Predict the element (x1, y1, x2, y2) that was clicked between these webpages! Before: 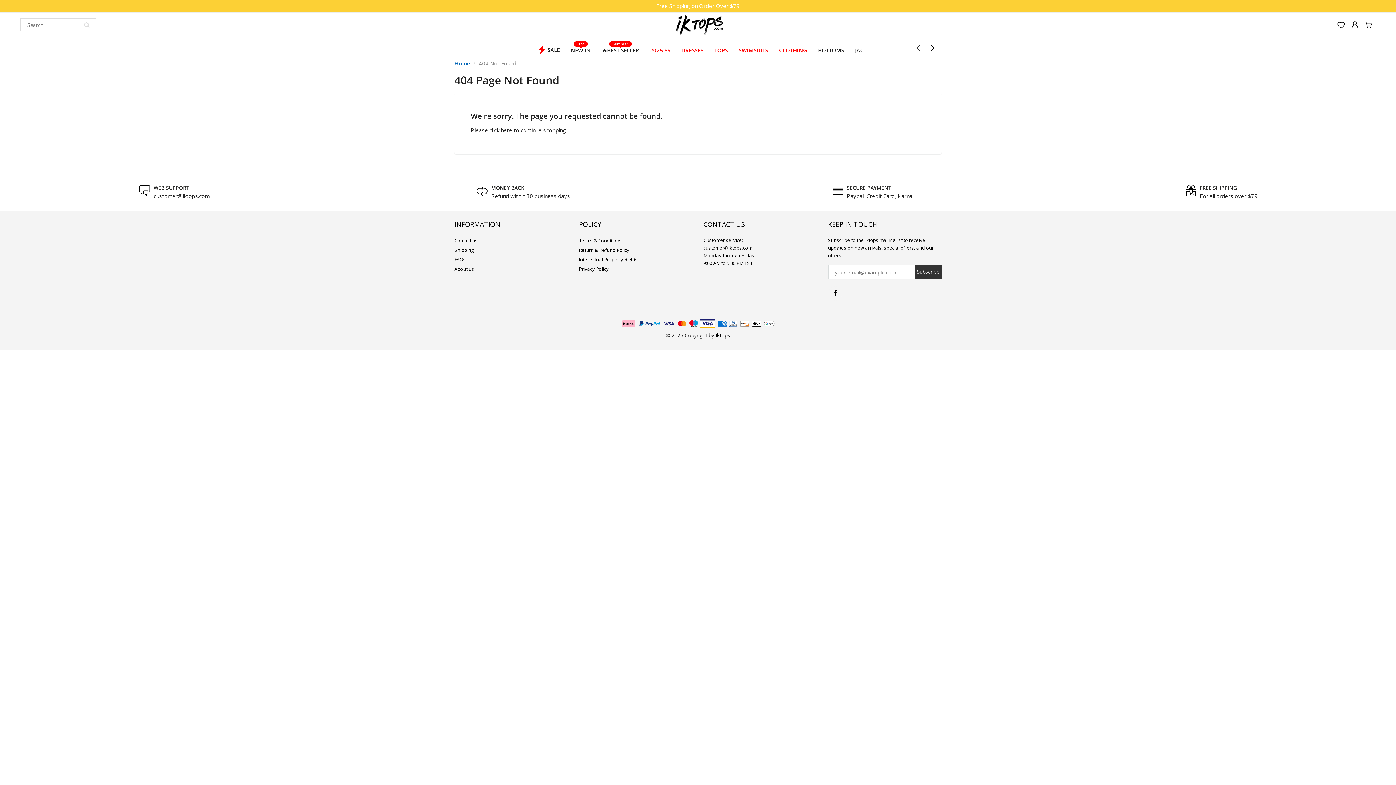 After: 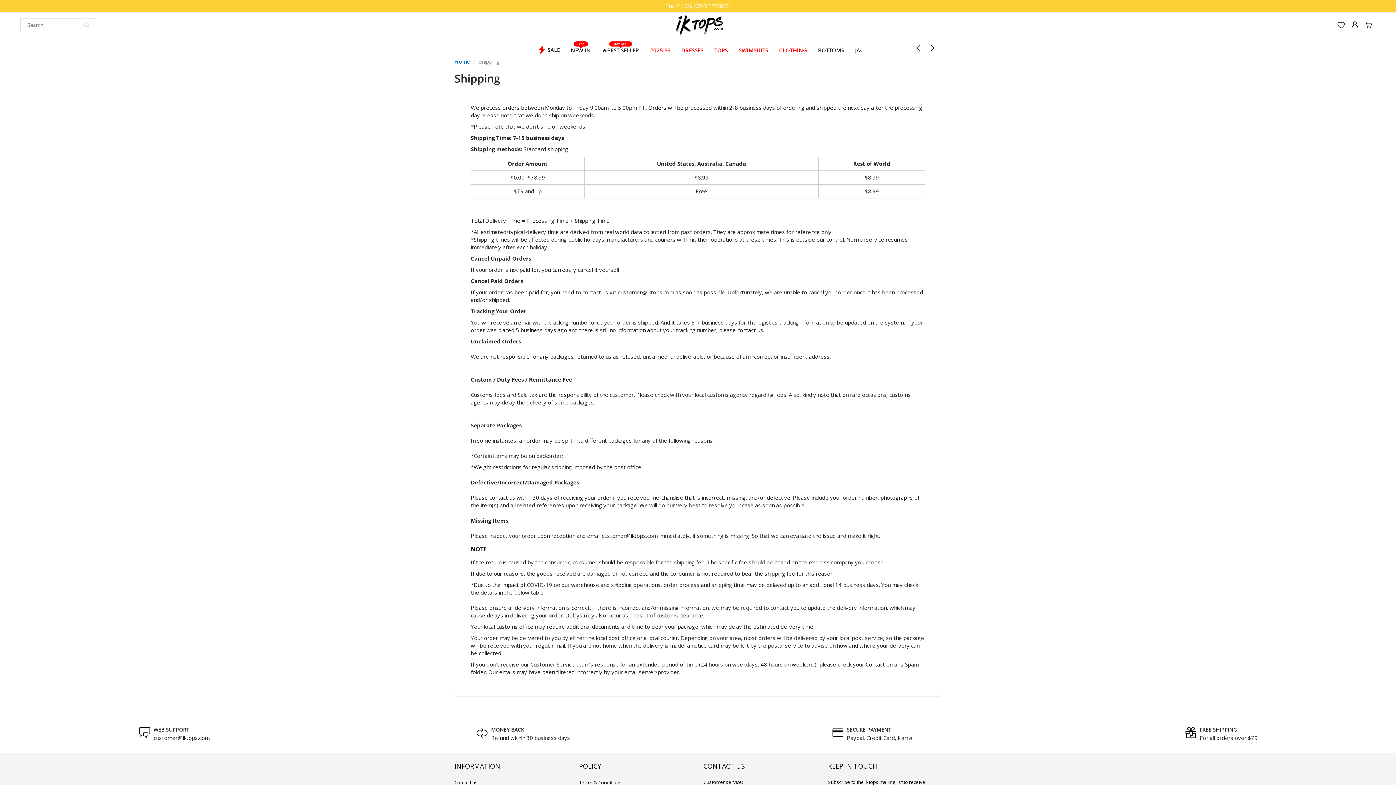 Action: bbox: (454, 246, 472, 253) label: Shipping